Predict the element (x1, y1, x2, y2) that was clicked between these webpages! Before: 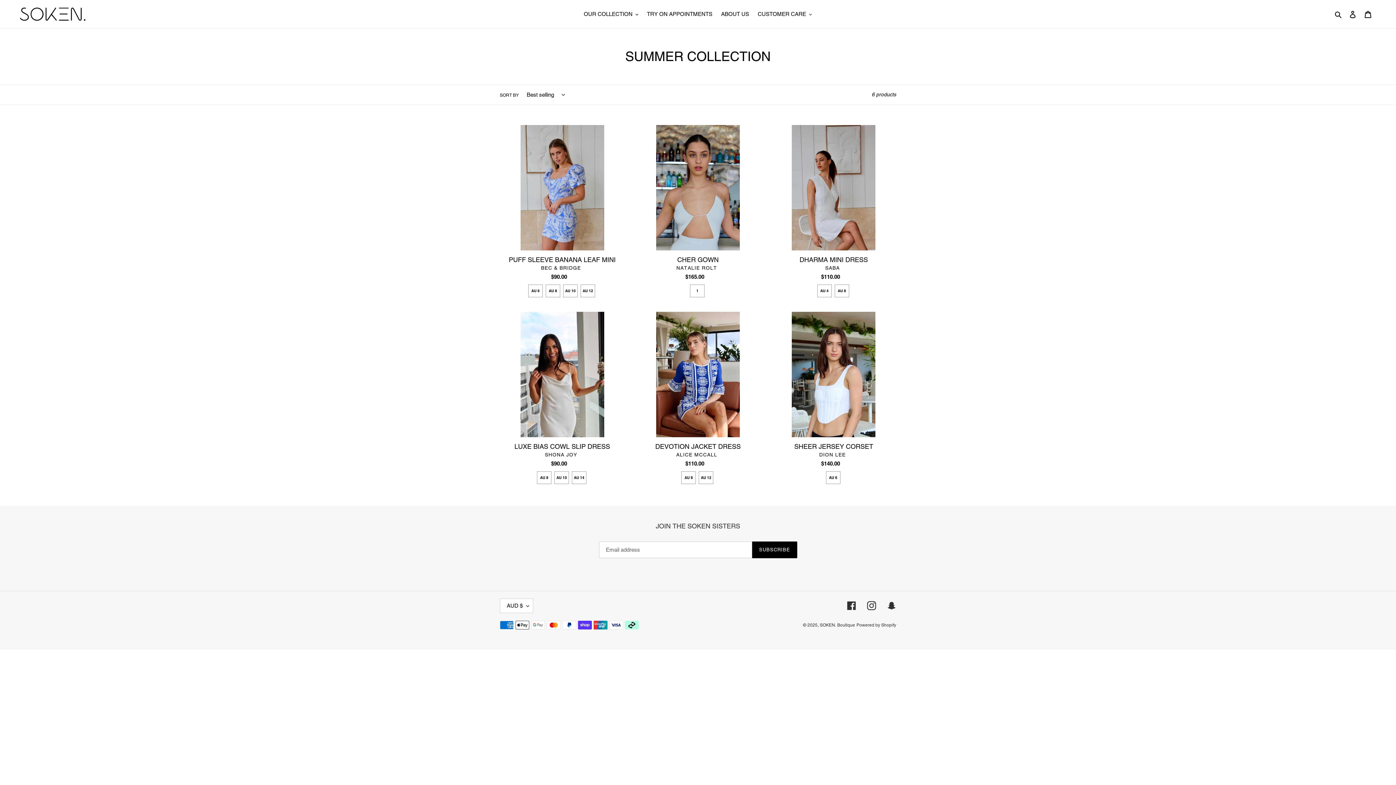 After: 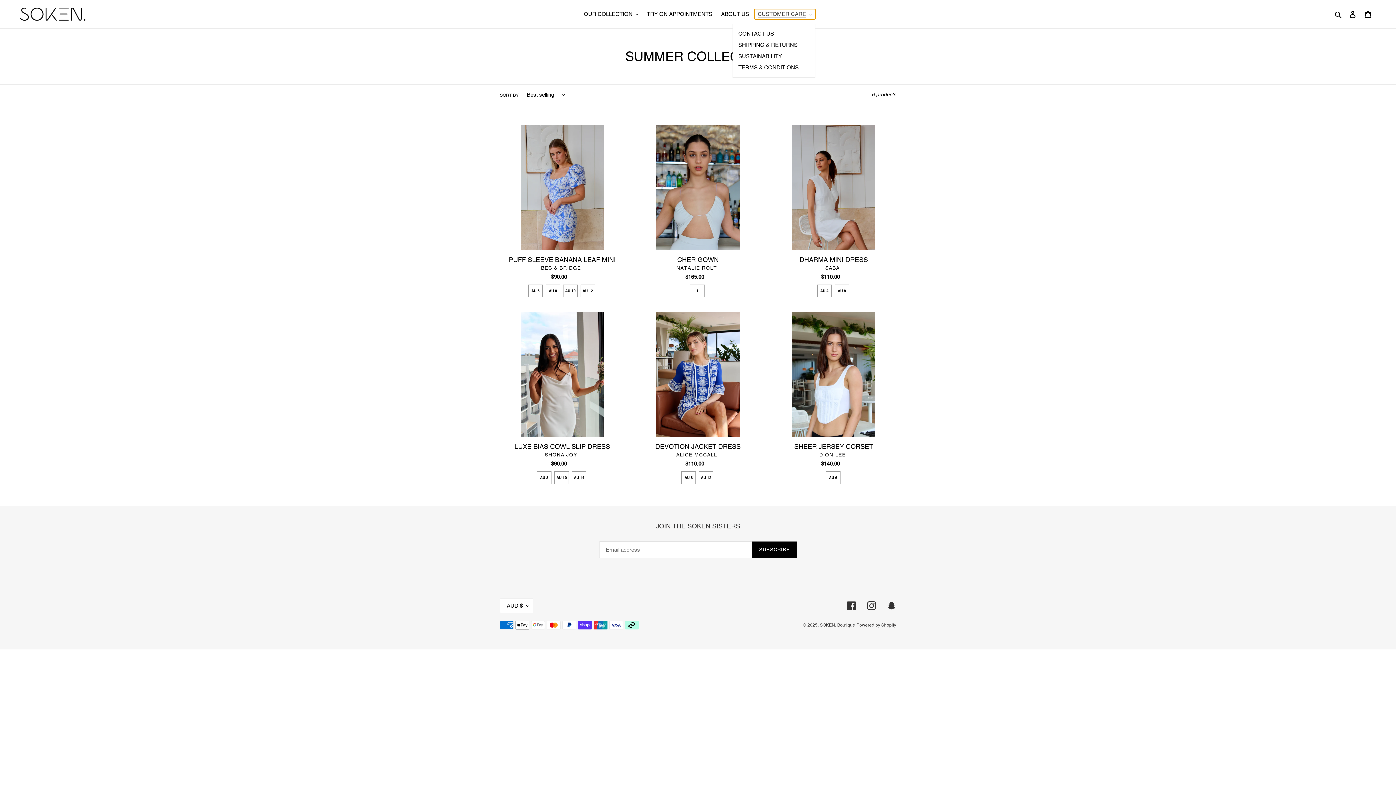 Action: bbox: (754, 9, 815, 19) label: CUSTOMER CARE